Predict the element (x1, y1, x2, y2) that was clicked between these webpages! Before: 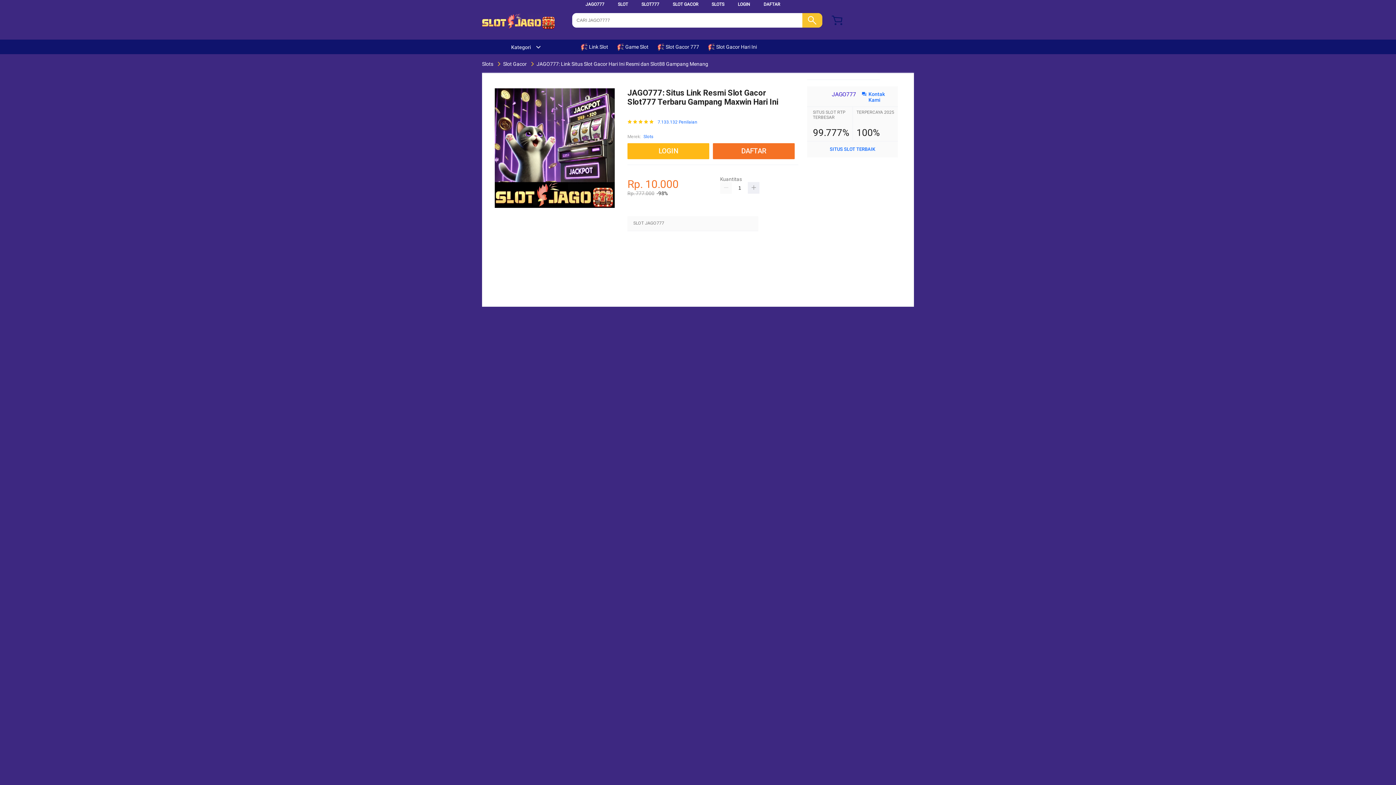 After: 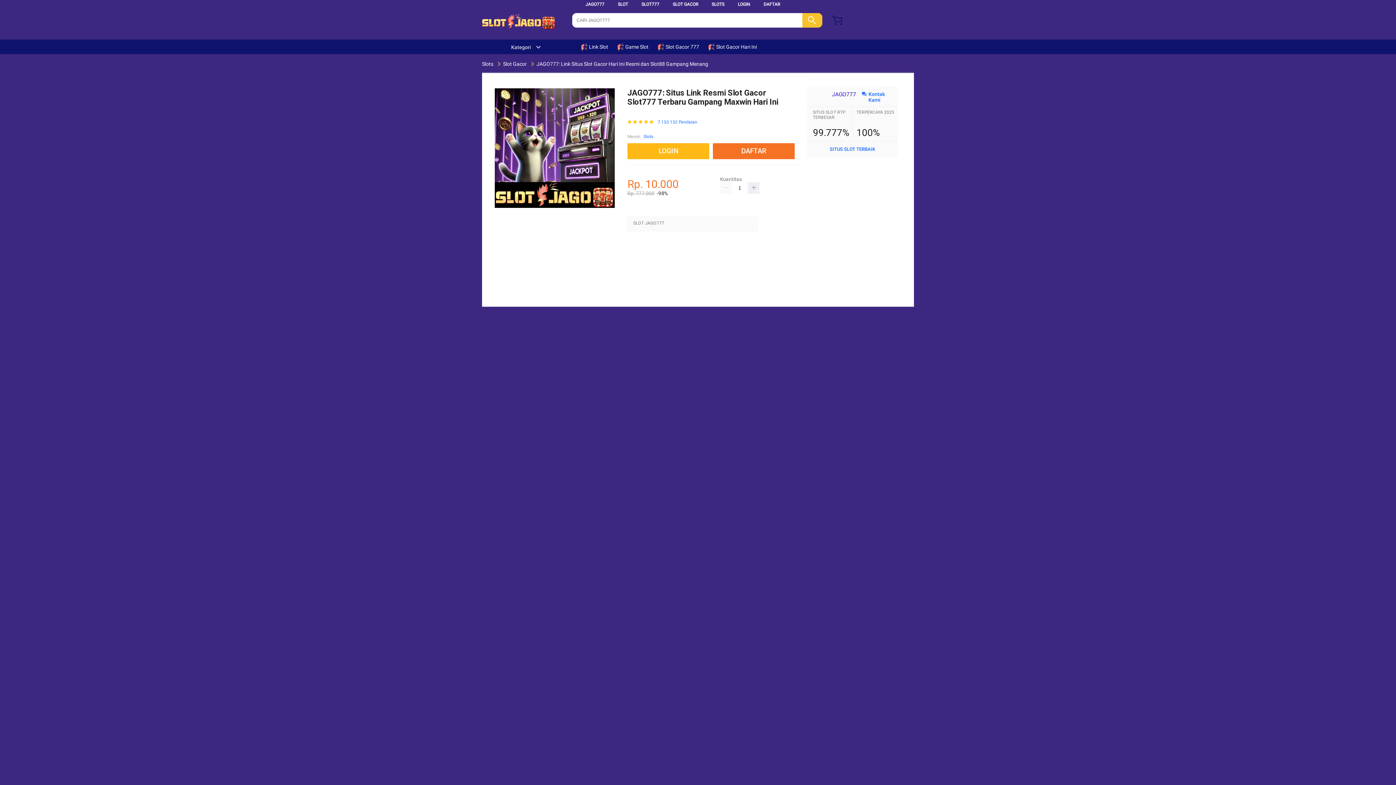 Action: label:  Game Slot bbox: (616, 39, 652, 54)